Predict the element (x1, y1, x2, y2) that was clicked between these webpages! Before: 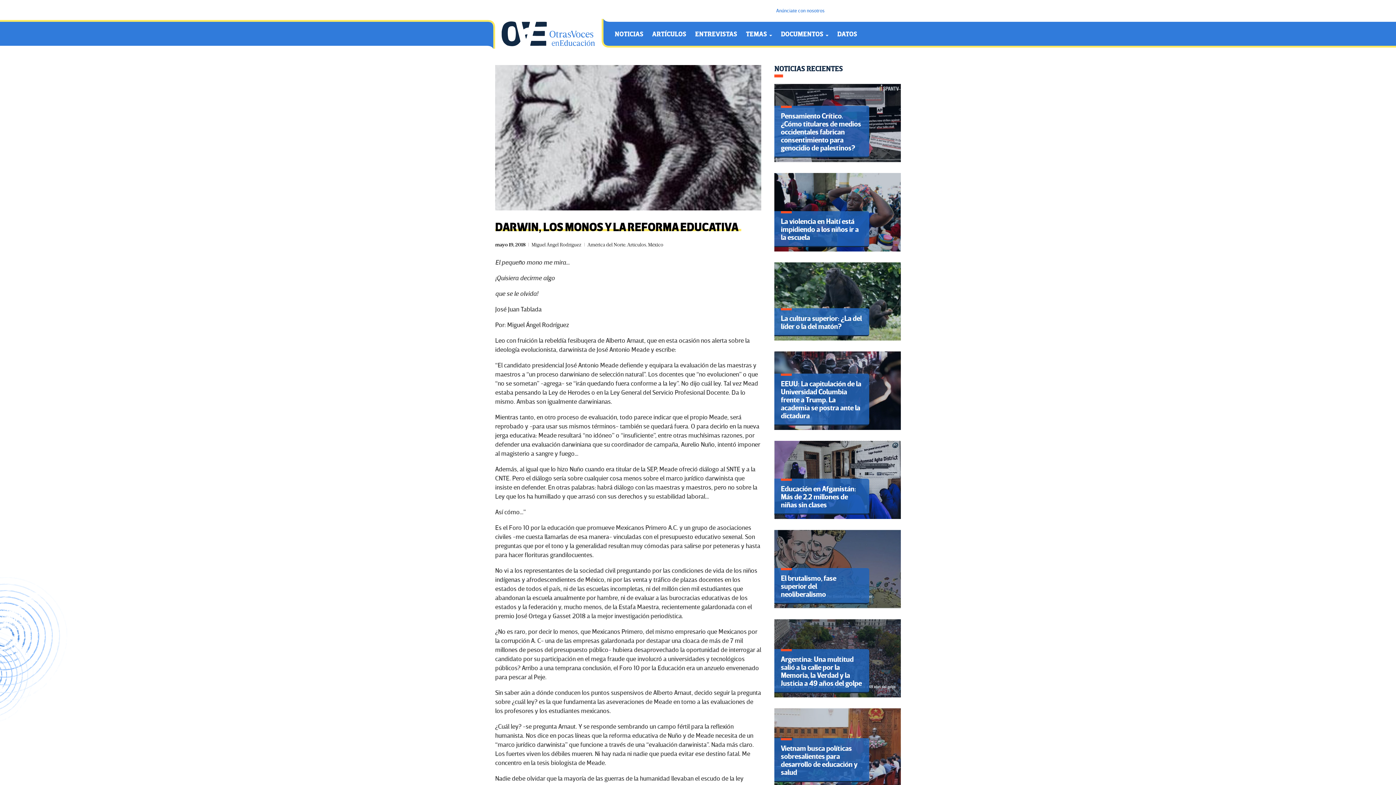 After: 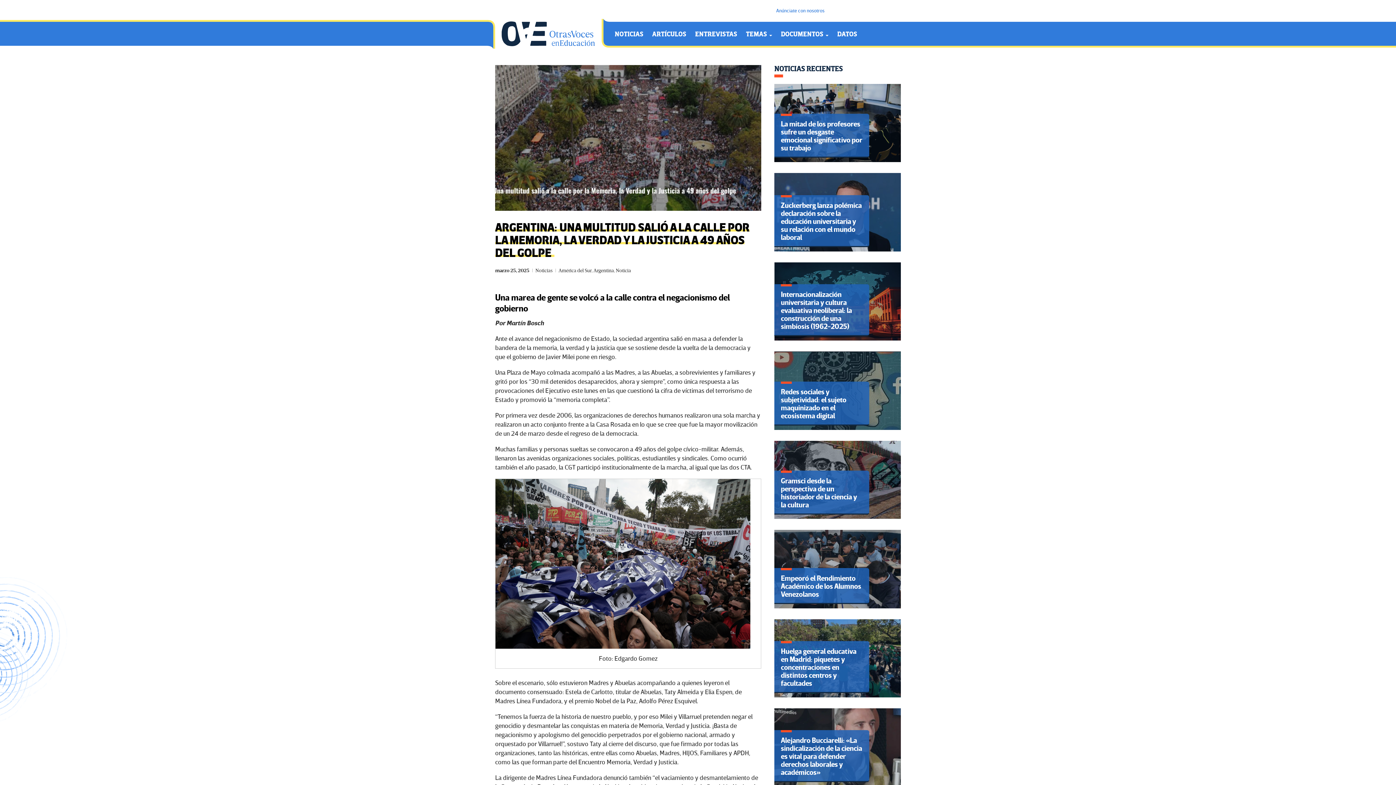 Action: bbox: (774, 619, 901, 697) label: Argentina: Una multitud salió a la calle por la Memoria, la Verdad y la Justicia a 49 años del golpe